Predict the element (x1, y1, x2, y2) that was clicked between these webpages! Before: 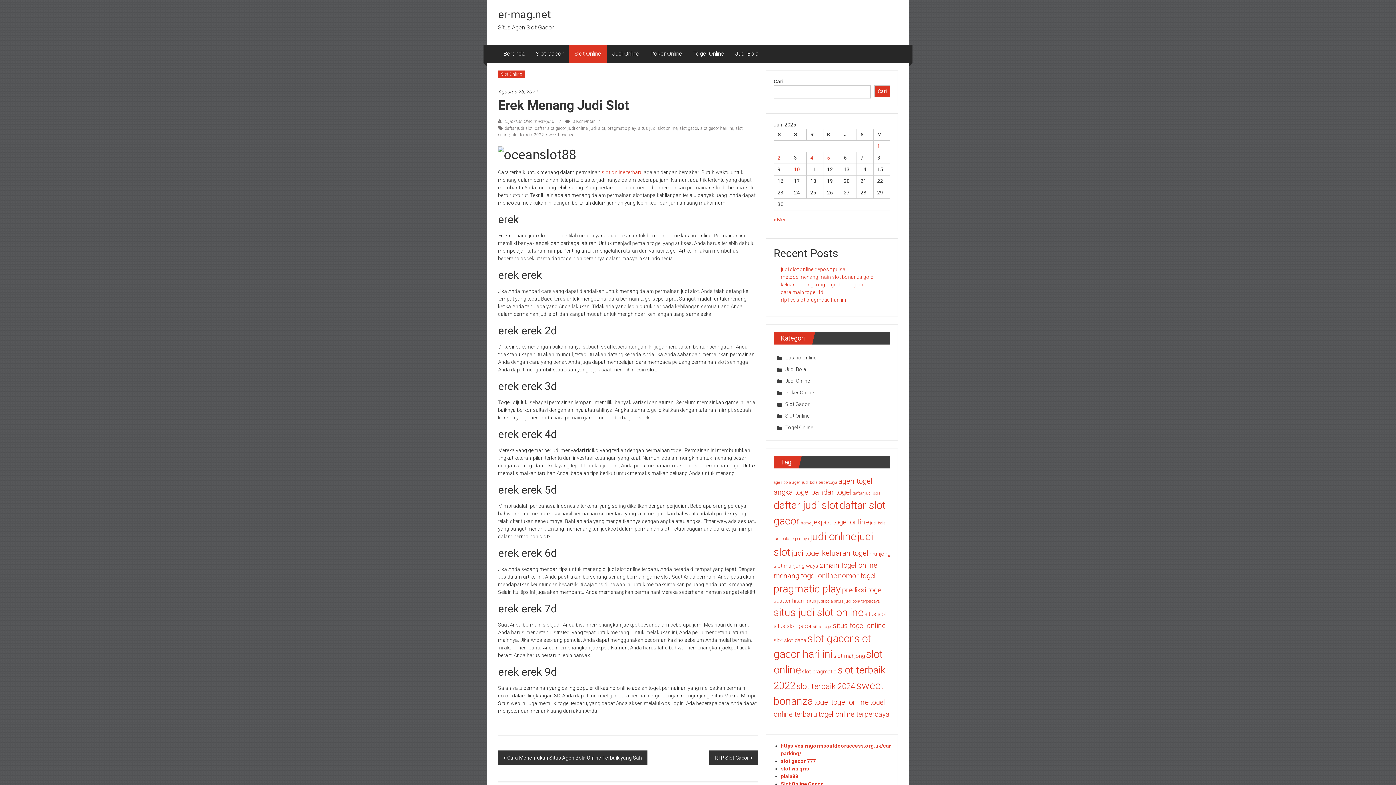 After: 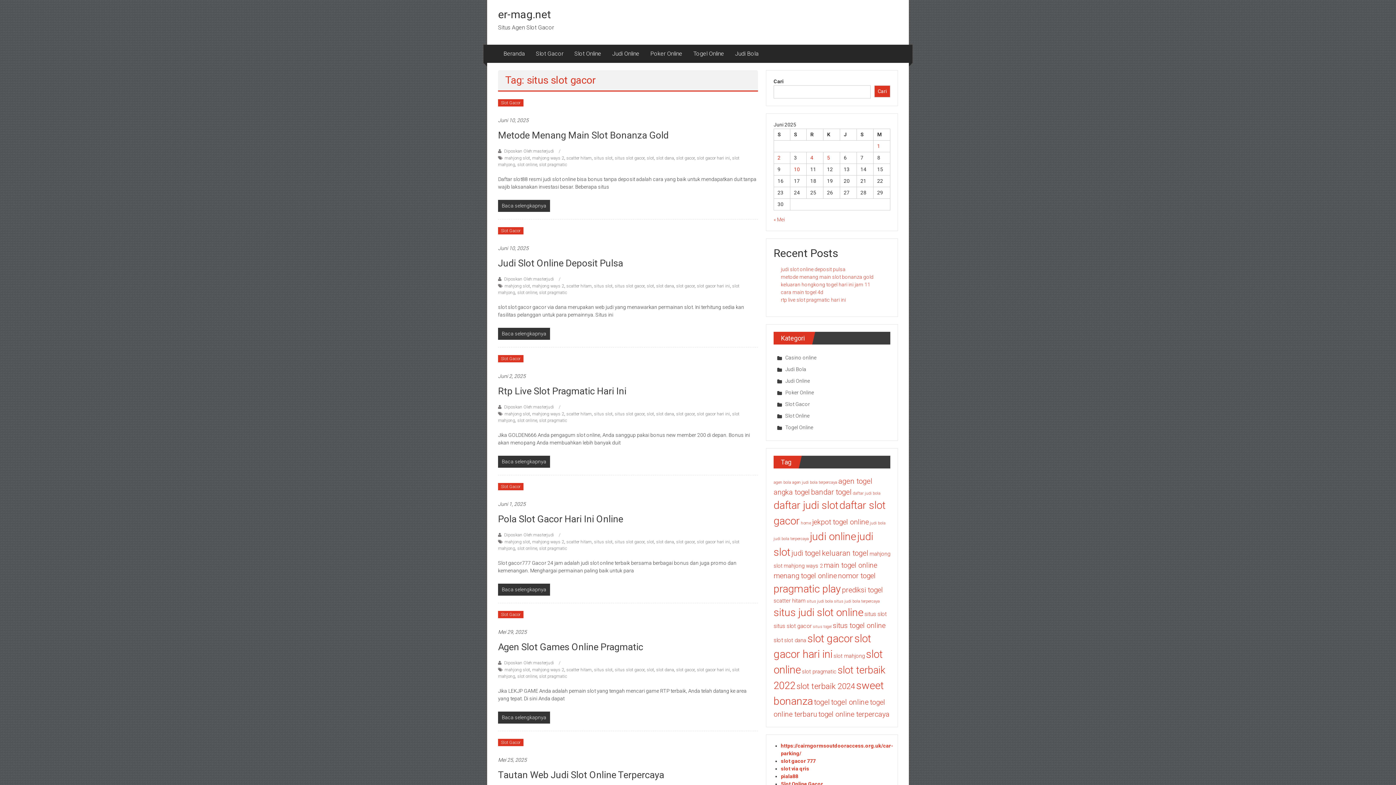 Action: bbox: (773, 623, 812, 629) label: situs slot gacor (47 item)